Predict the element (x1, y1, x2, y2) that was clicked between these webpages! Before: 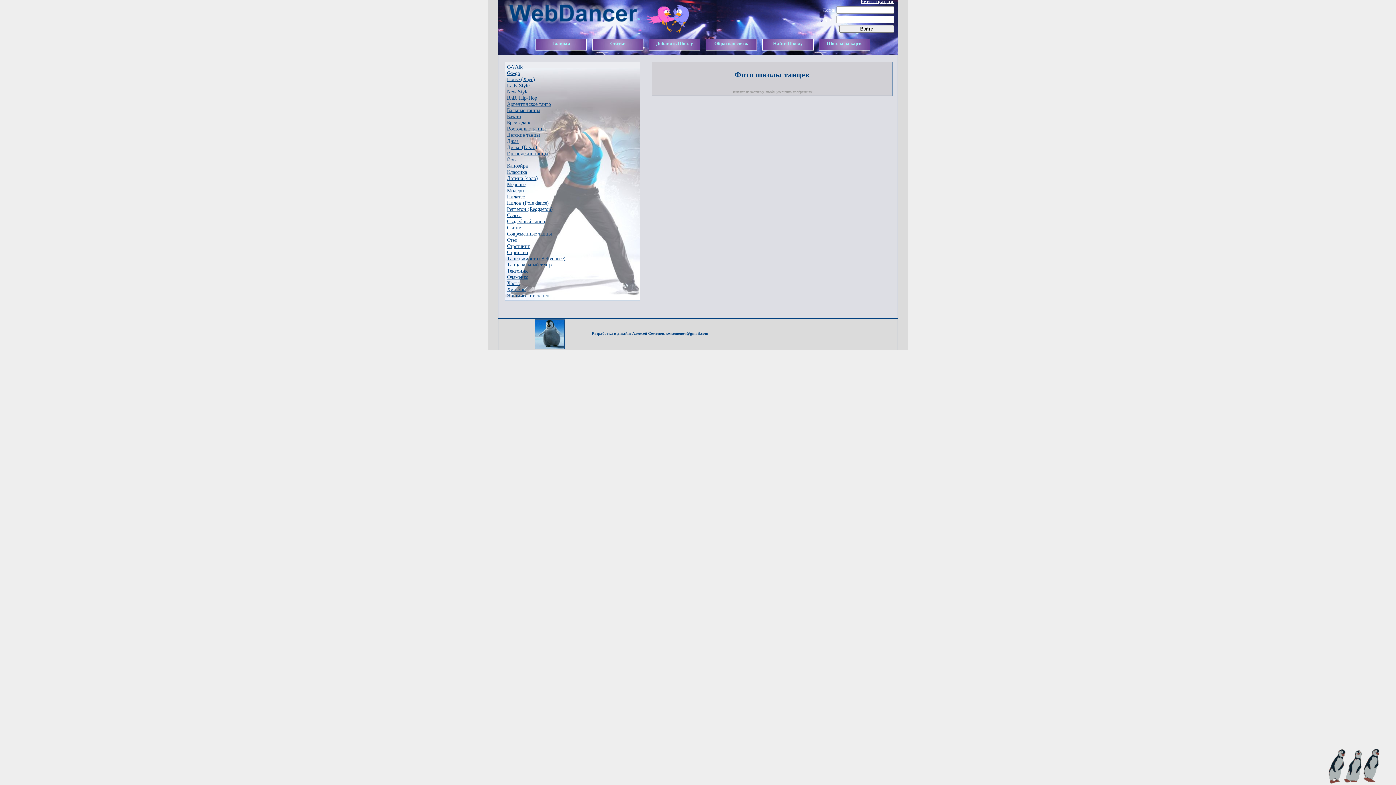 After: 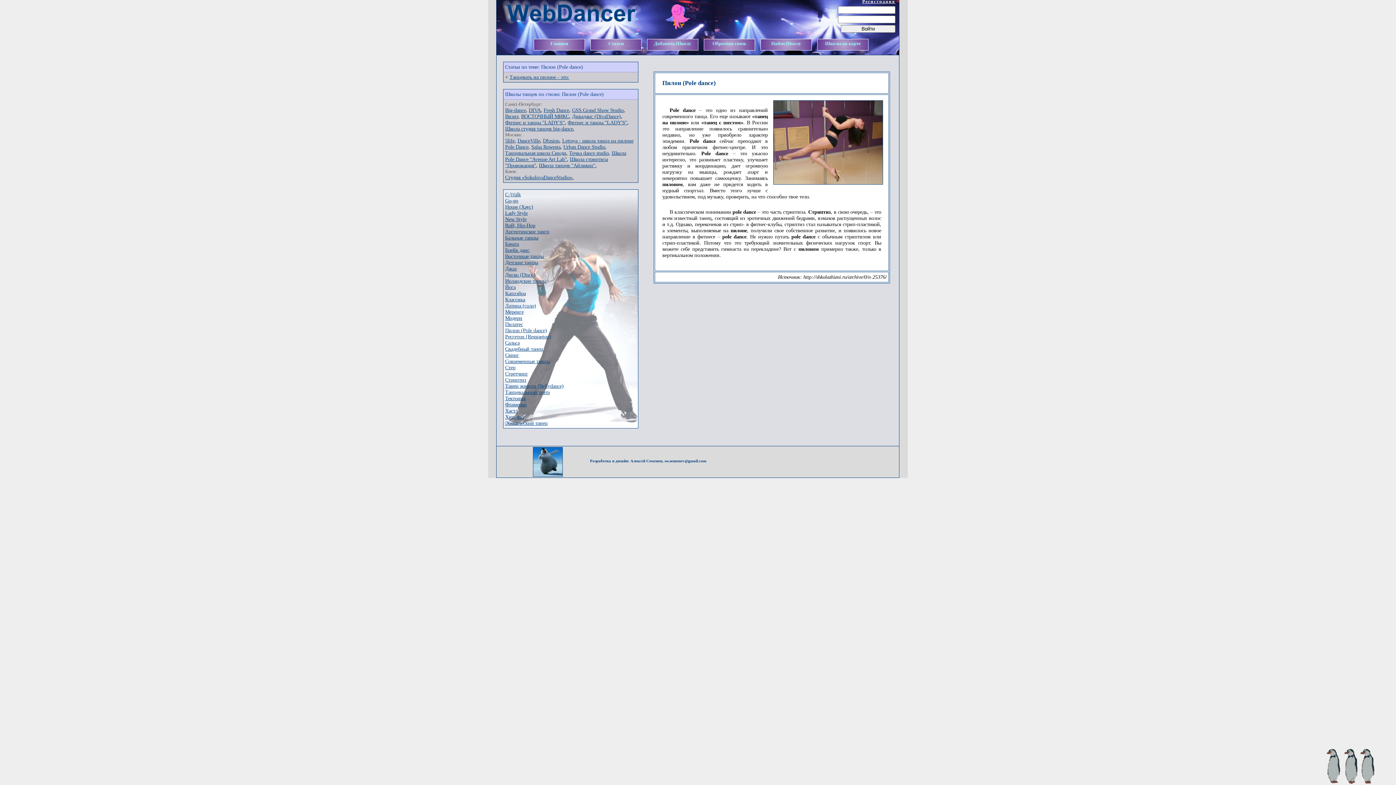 Action: bbox: (507, 200, 548, 205) label: Пилон (Pole dance)